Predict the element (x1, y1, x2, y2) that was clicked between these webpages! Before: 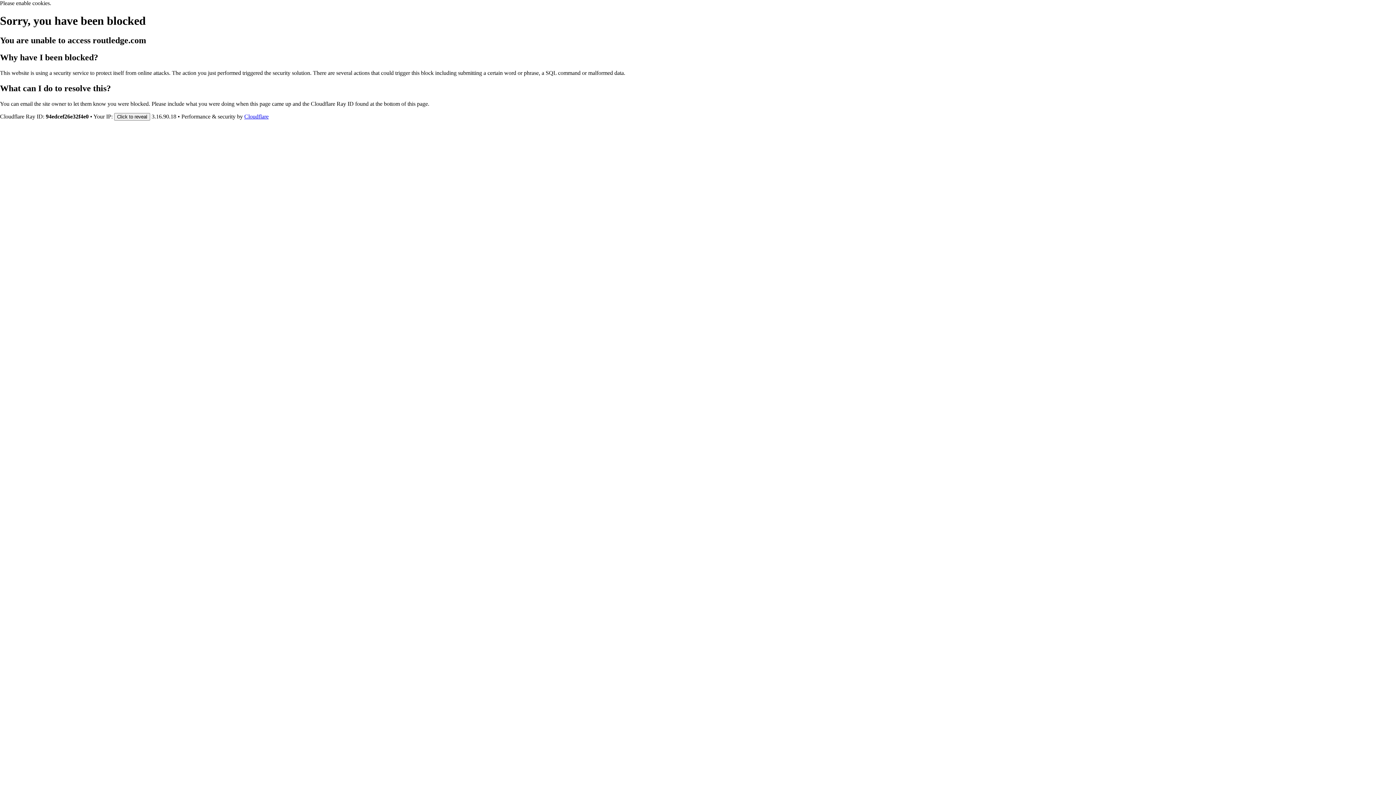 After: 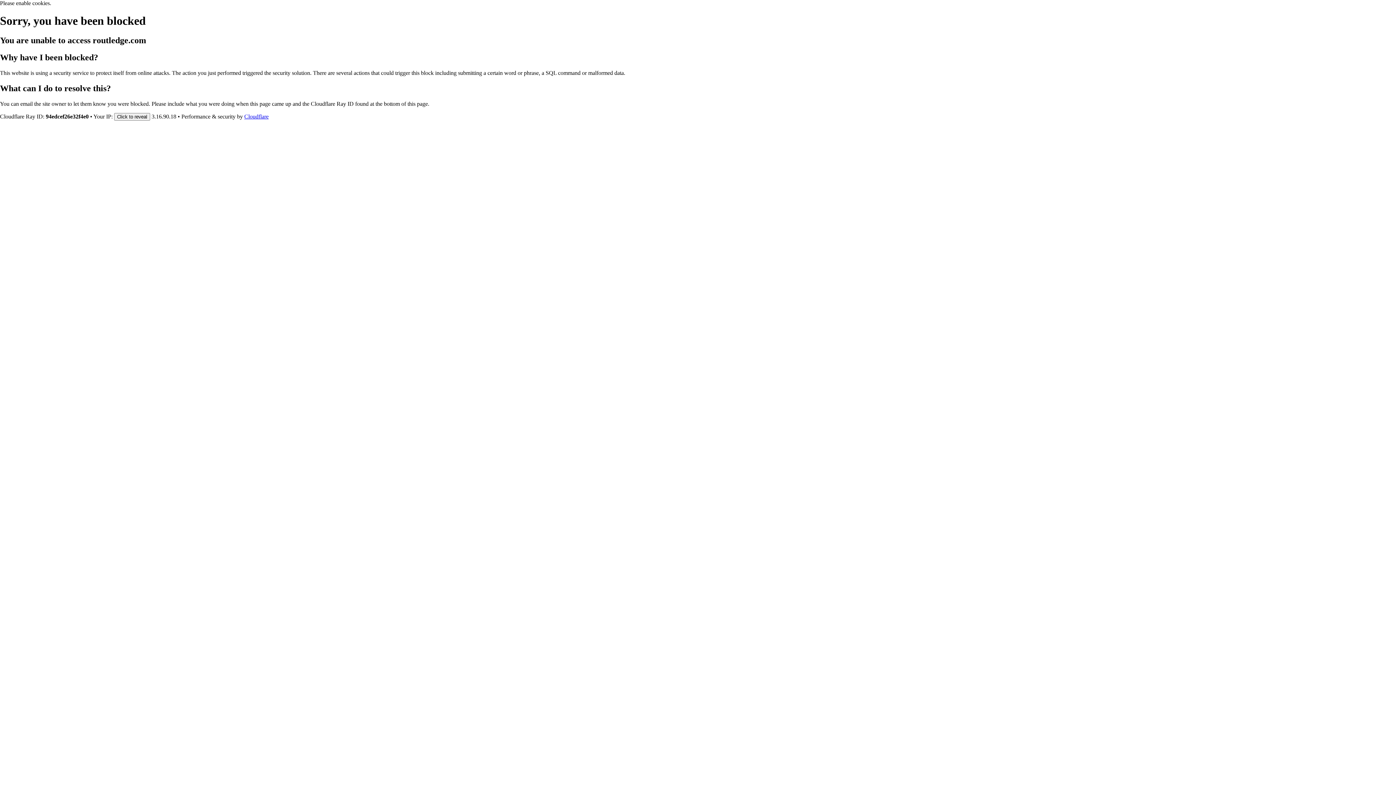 Action: label: Cloudflare bbox: (244, 113, 268, 119)